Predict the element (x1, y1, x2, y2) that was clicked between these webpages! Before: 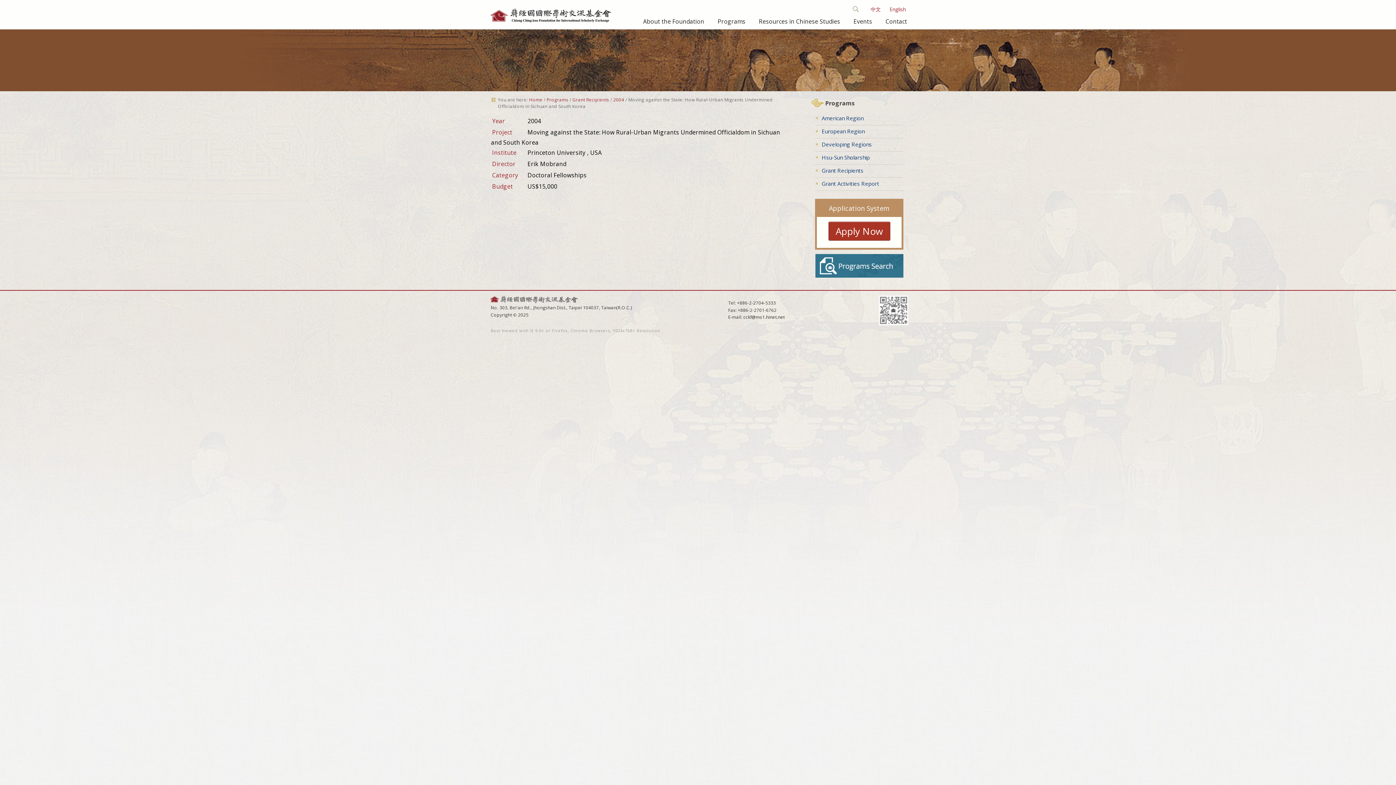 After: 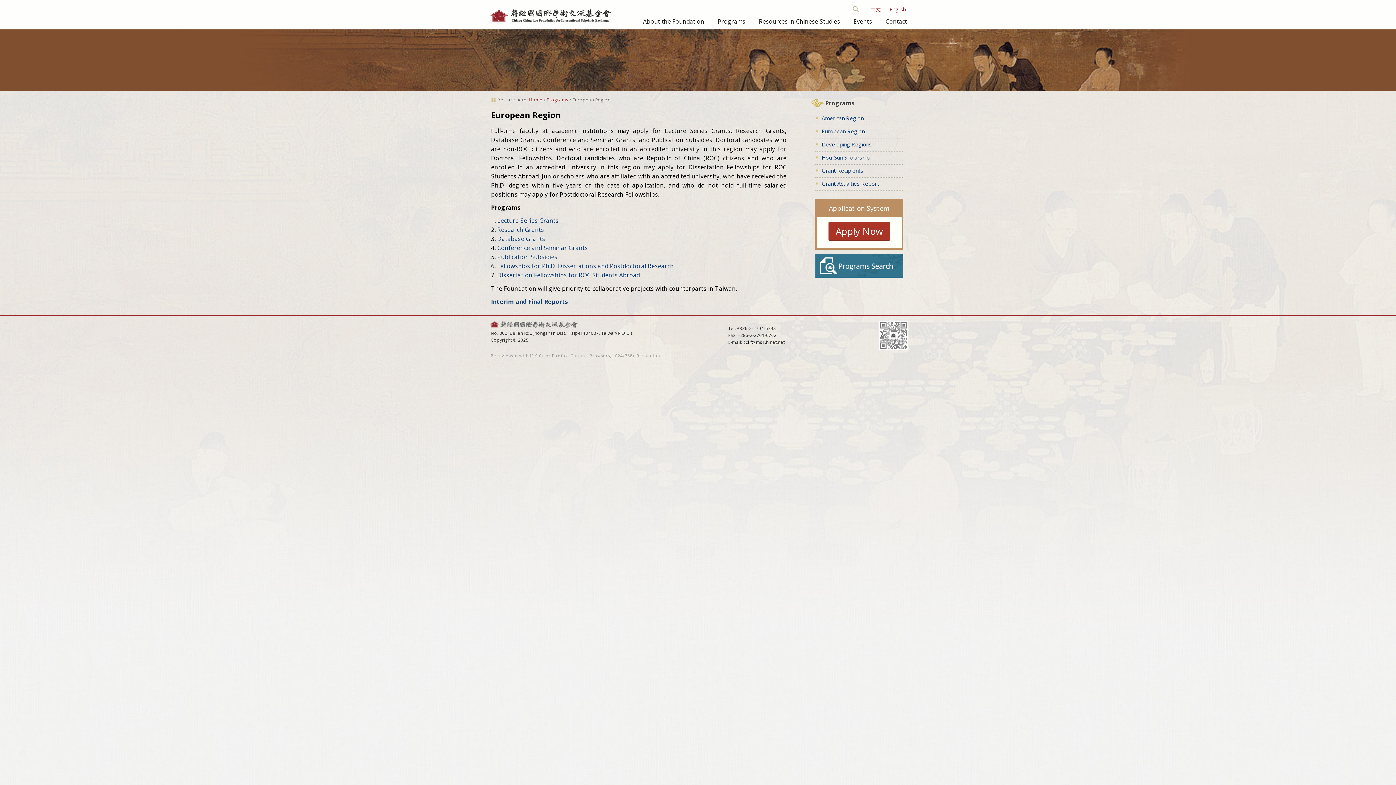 Action: bbox: (821, 127, 864, 134) label: European Region